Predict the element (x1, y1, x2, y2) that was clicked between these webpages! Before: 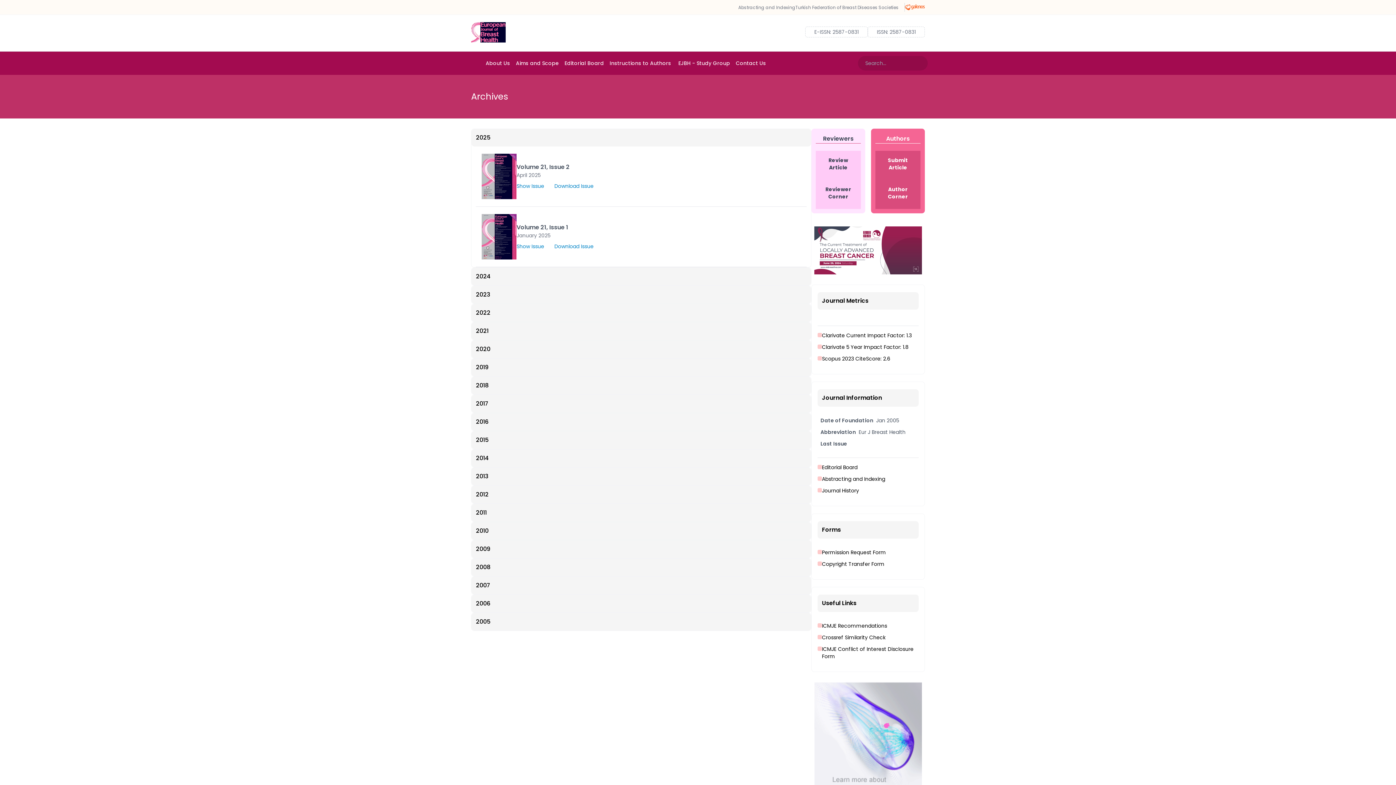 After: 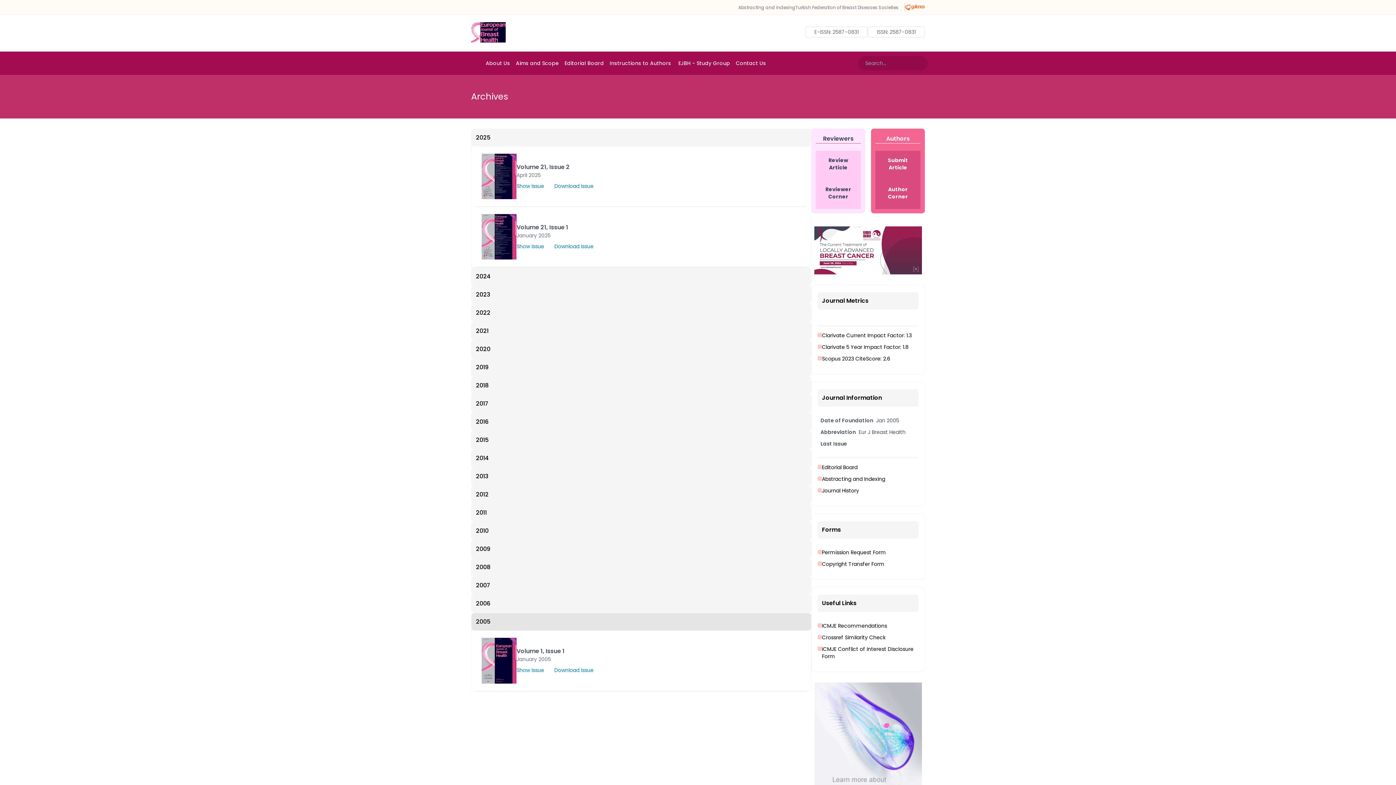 Action: label: 2005 bbox: (471, 613, 811, 631)